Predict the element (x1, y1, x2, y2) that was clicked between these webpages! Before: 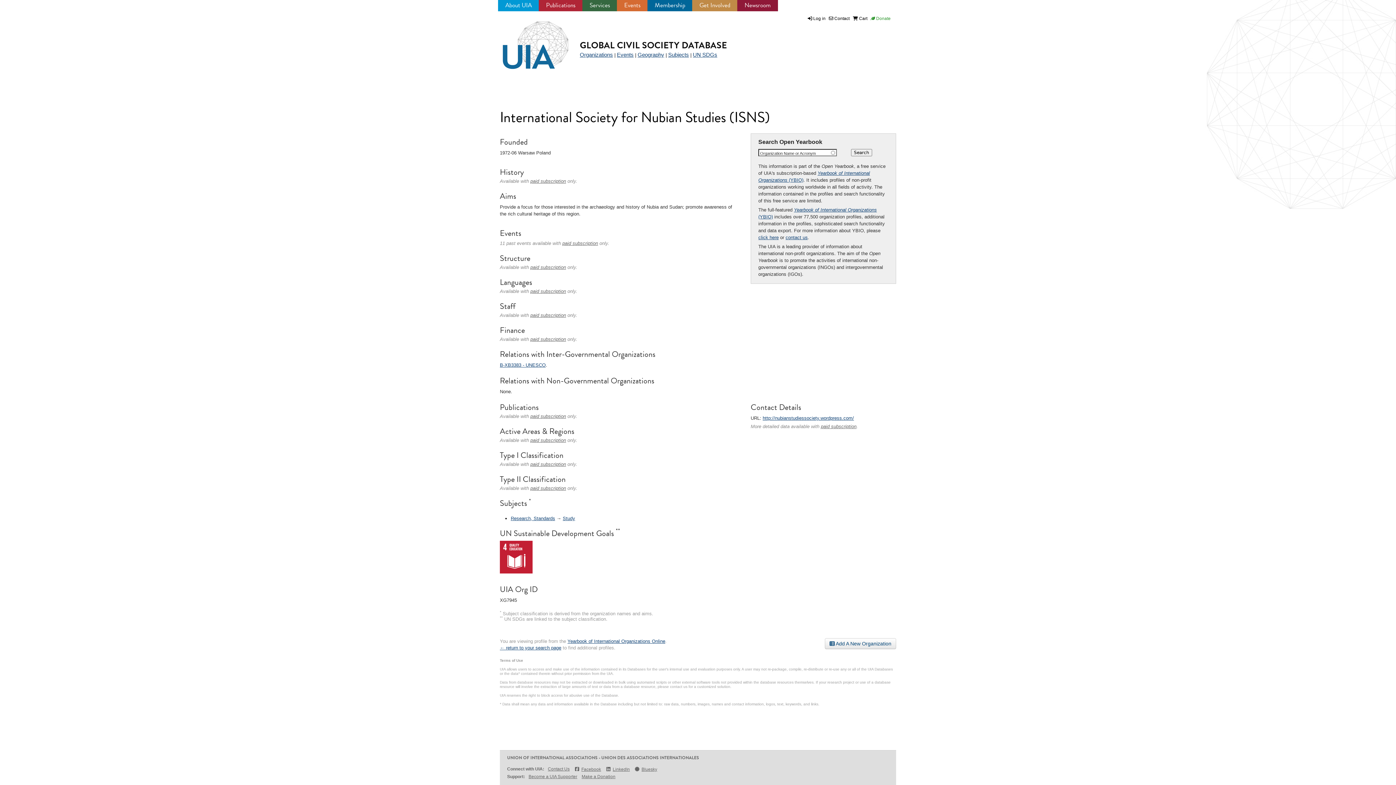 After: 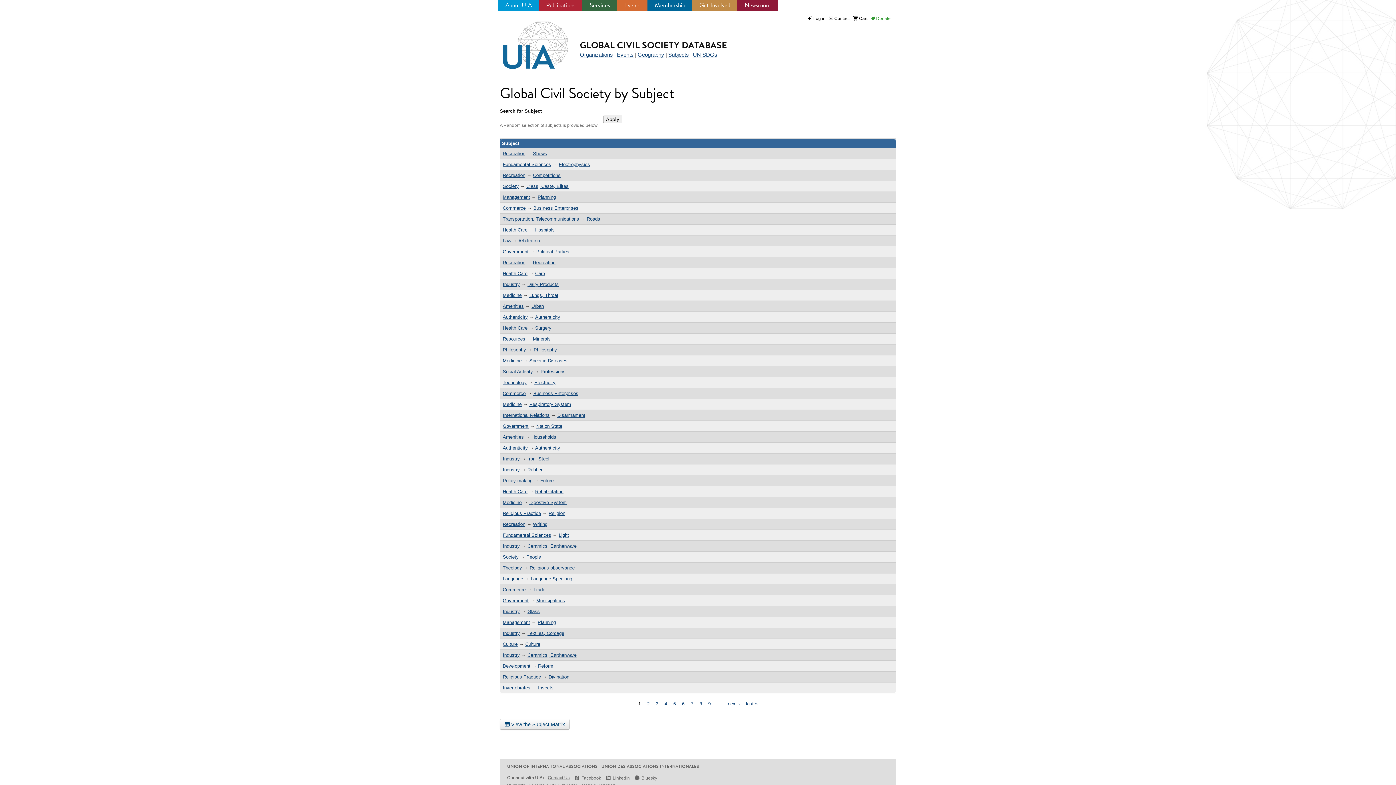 Action: label: Subjects bbox: (668, 51, 689, 57)